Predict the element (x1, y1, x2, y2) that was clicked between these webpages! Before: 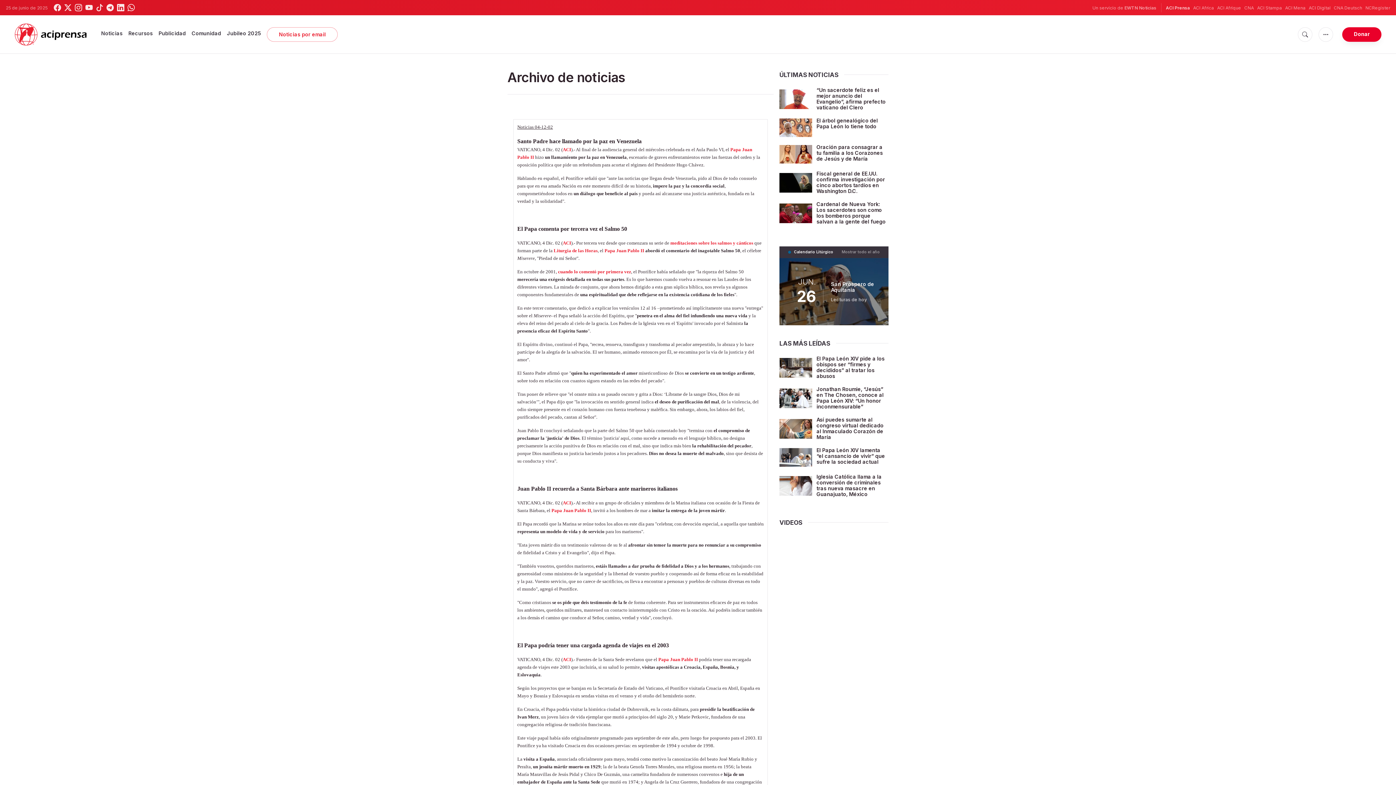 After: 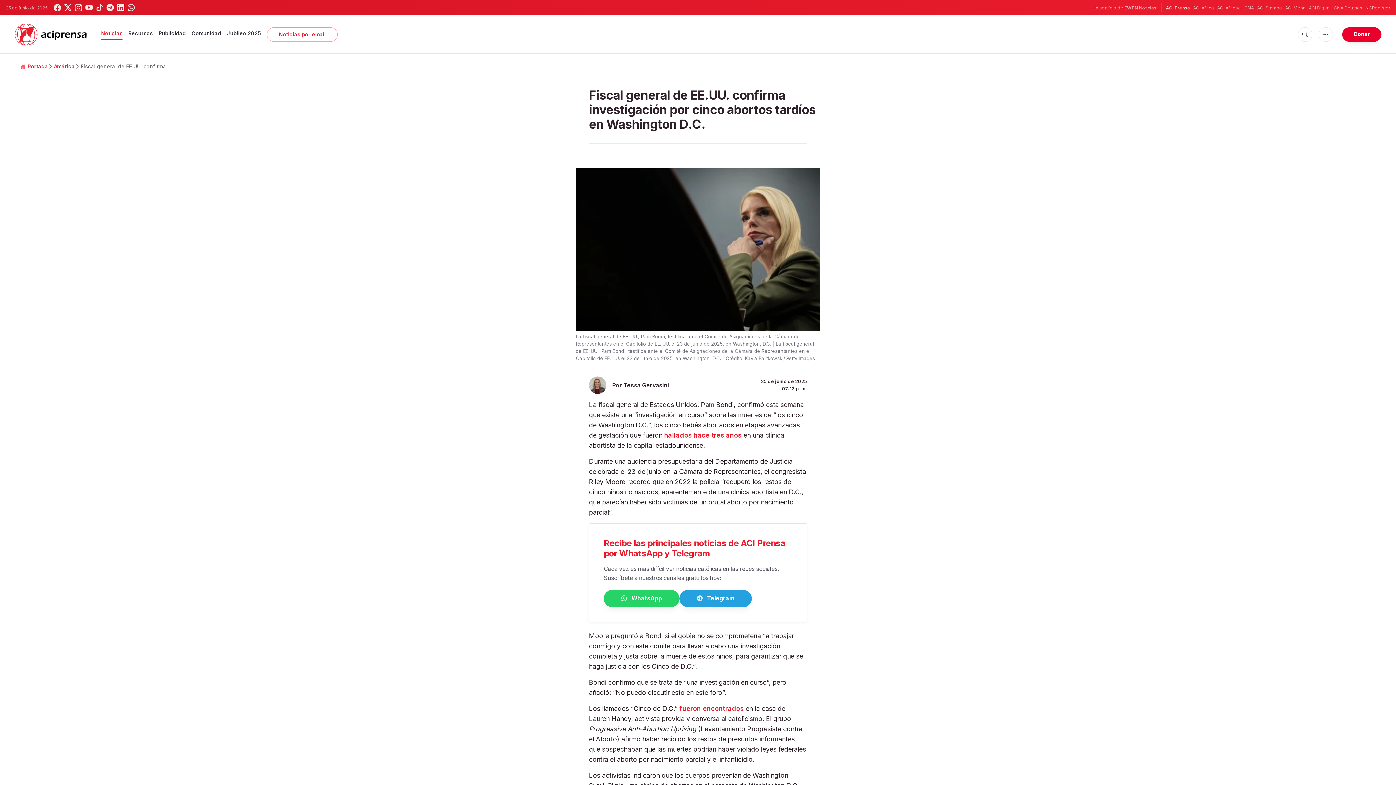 Action: bbox: (816, 170, 885, 194) label: Fiscal general de EE.UU. confirma investigación por cinco abortos tardíos en Washington D.C.